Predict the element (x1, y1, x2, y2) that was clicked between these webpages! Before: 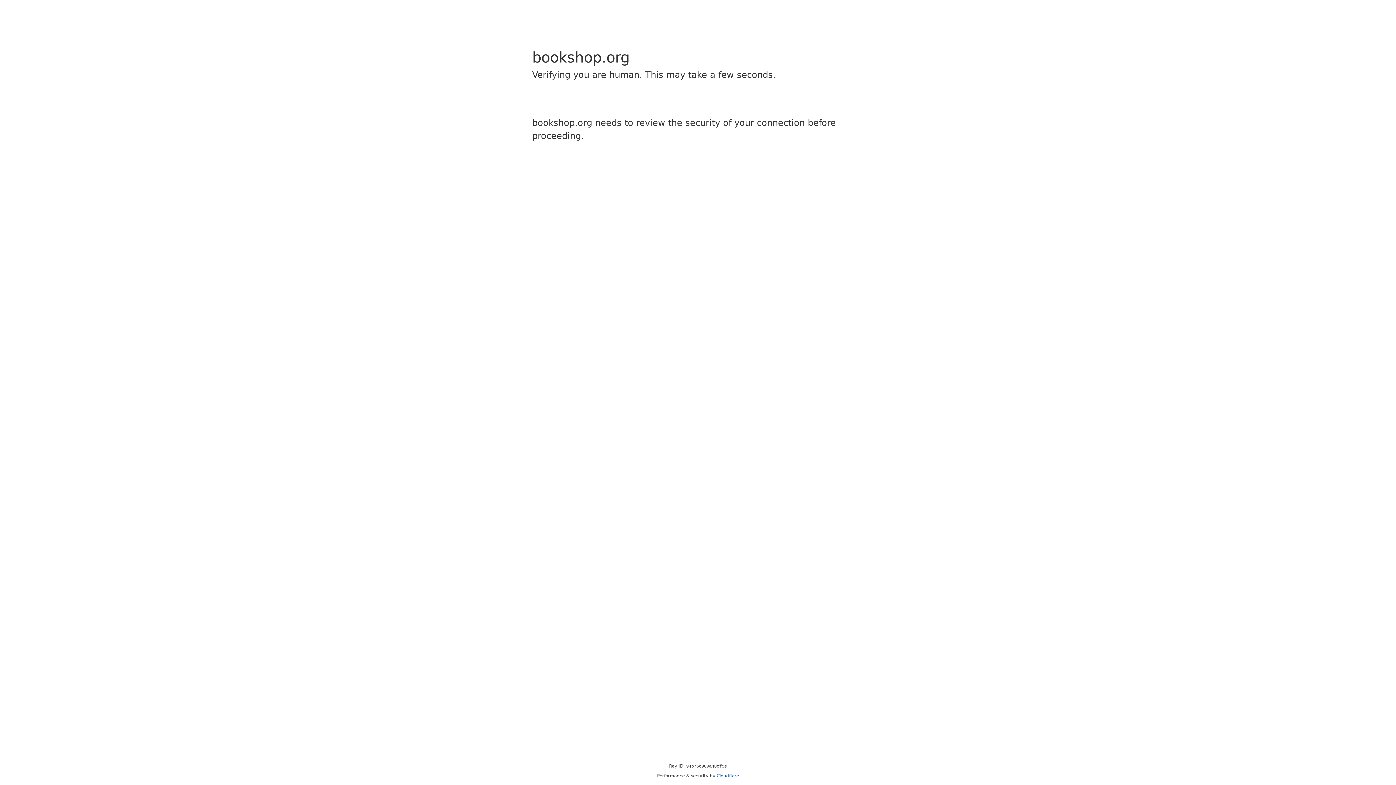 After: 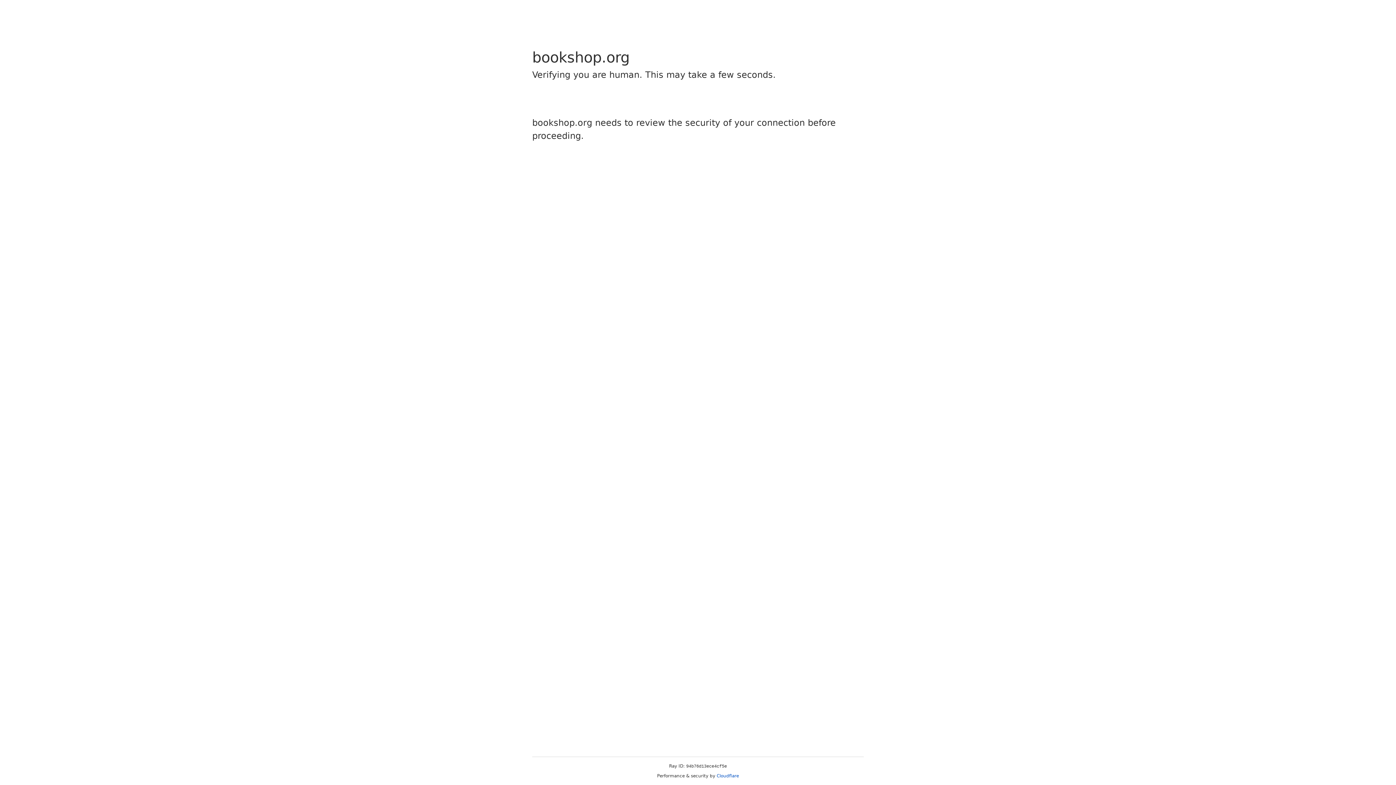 Action: label: Cloudflare bbox: (716, 773, 739, 778)